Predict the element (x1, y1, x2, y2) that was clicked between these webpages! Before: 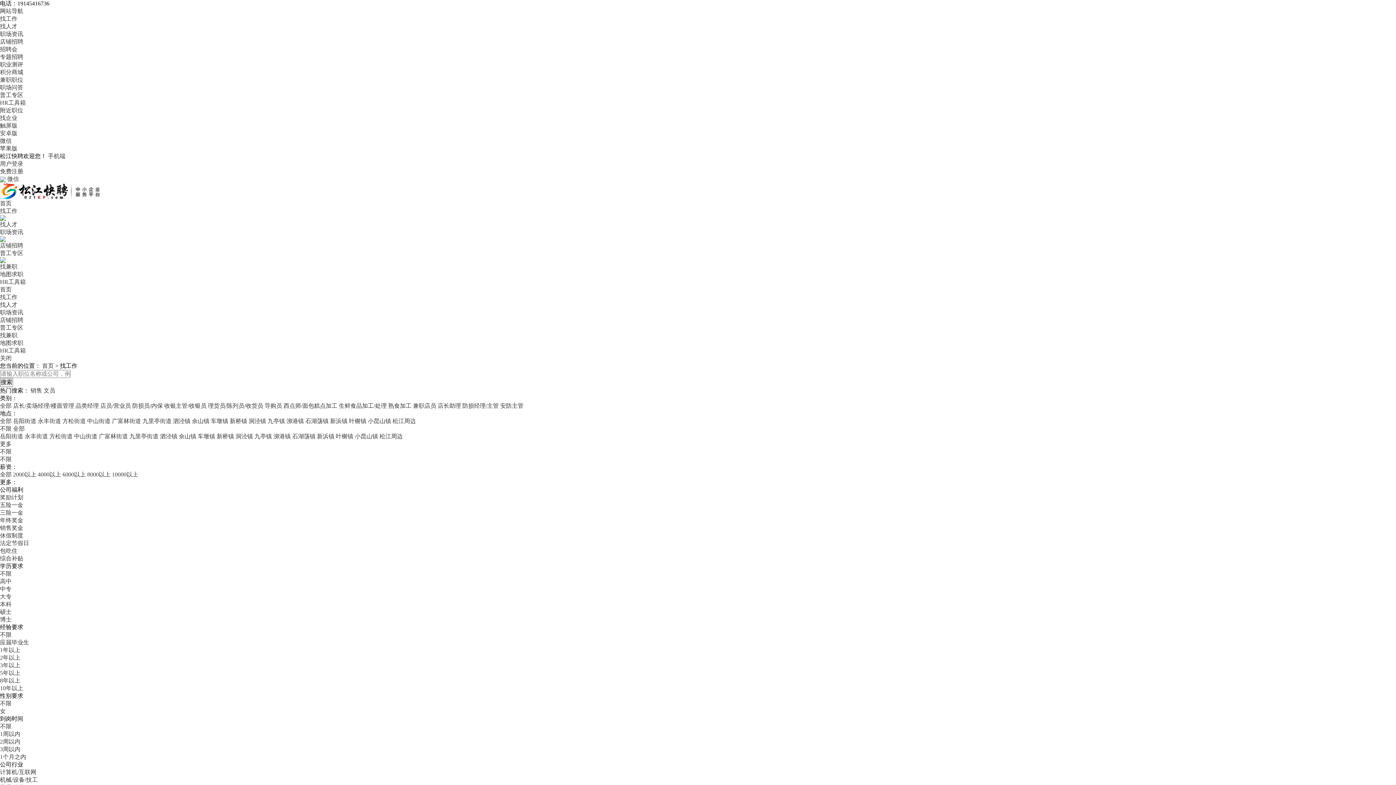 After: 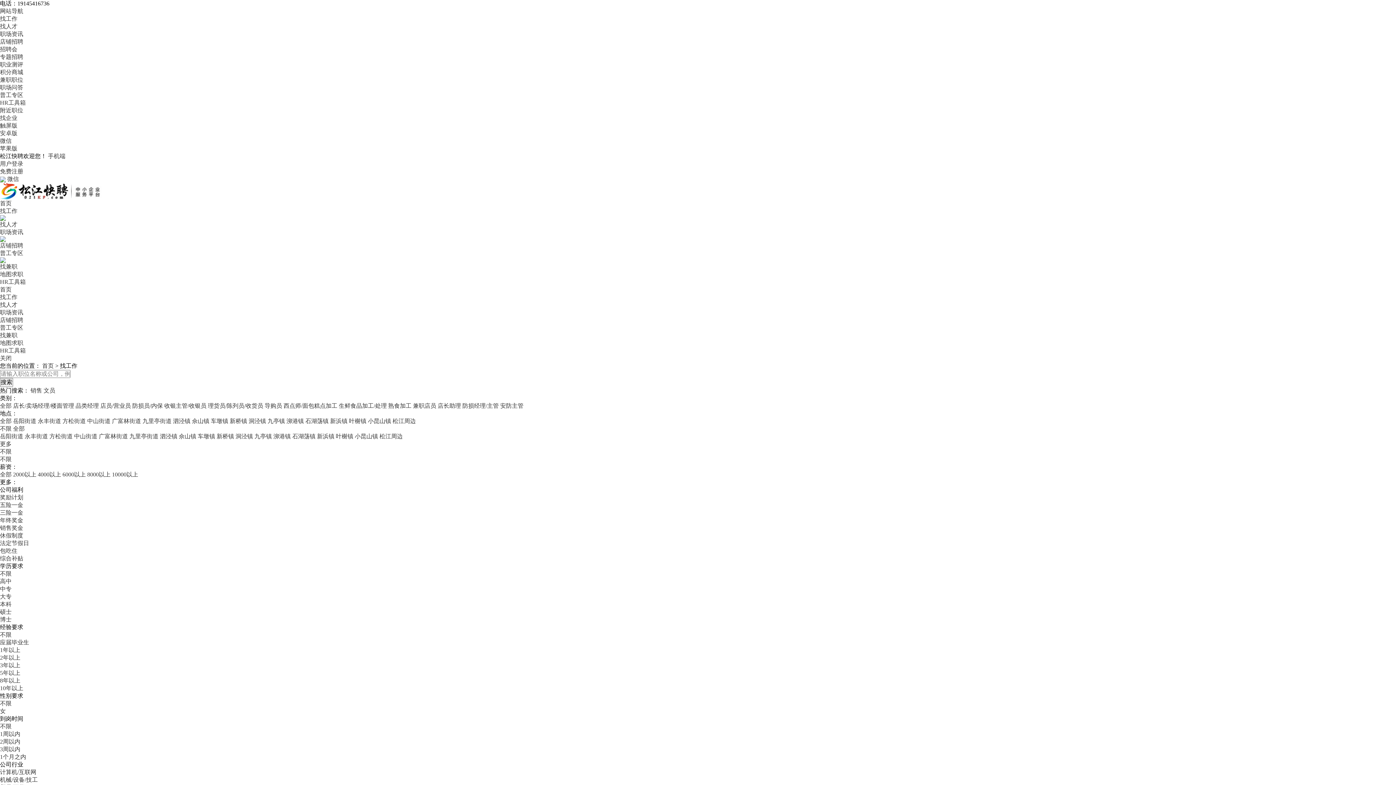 Action: bbox: (388, 402, 411, 409) label: 熟食加工